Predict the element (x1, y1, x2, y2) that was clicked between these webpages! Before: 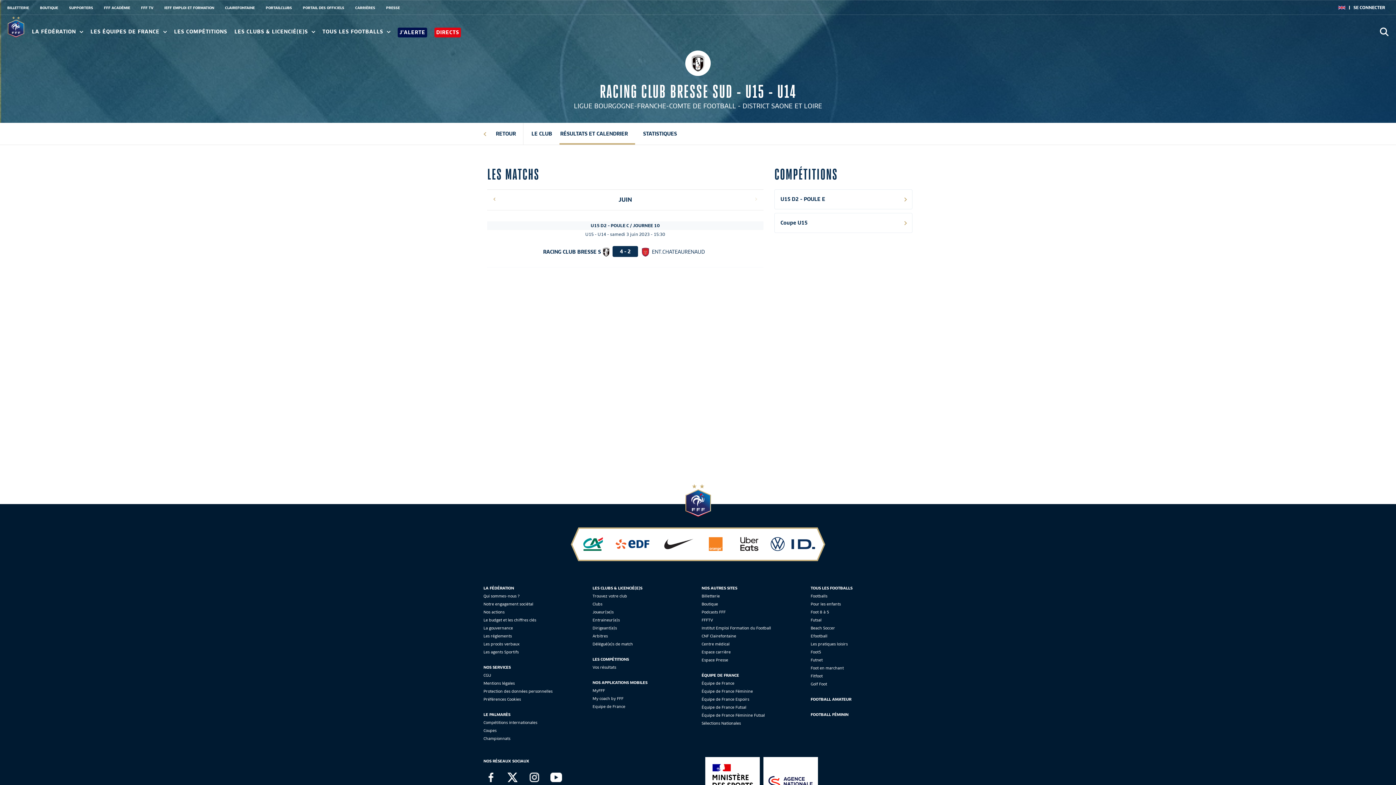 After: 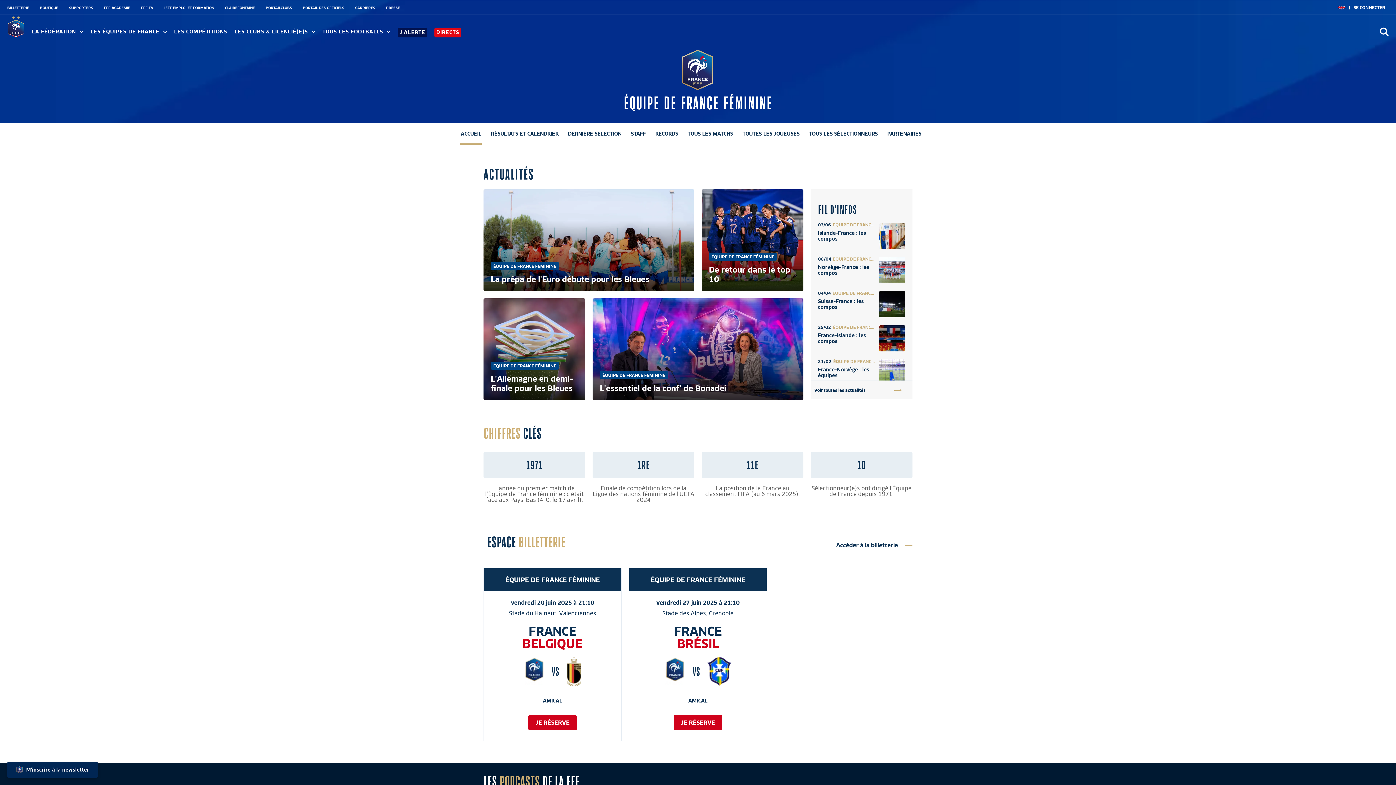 Action: bbox: (701, 713, 765, 718) label: Équipe de France Féminine Futsal